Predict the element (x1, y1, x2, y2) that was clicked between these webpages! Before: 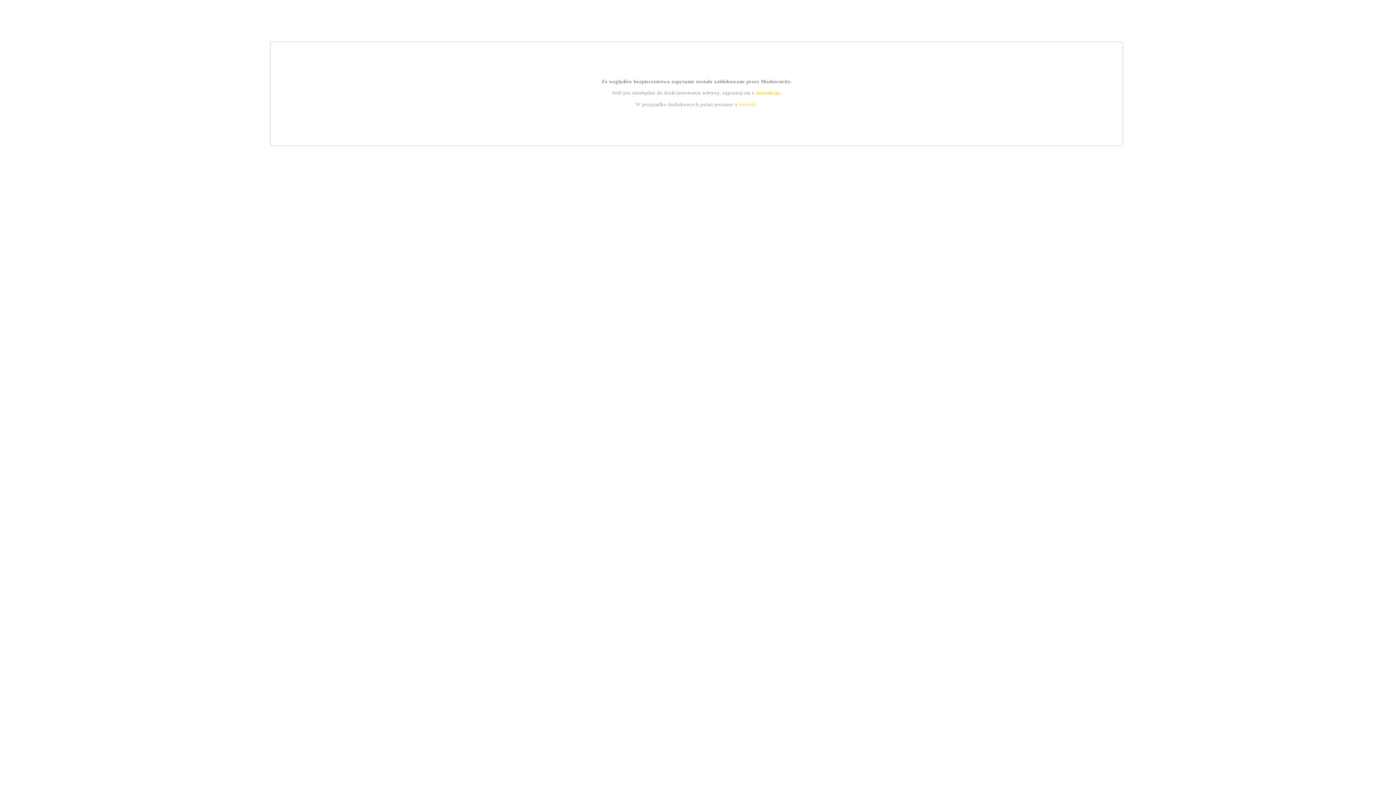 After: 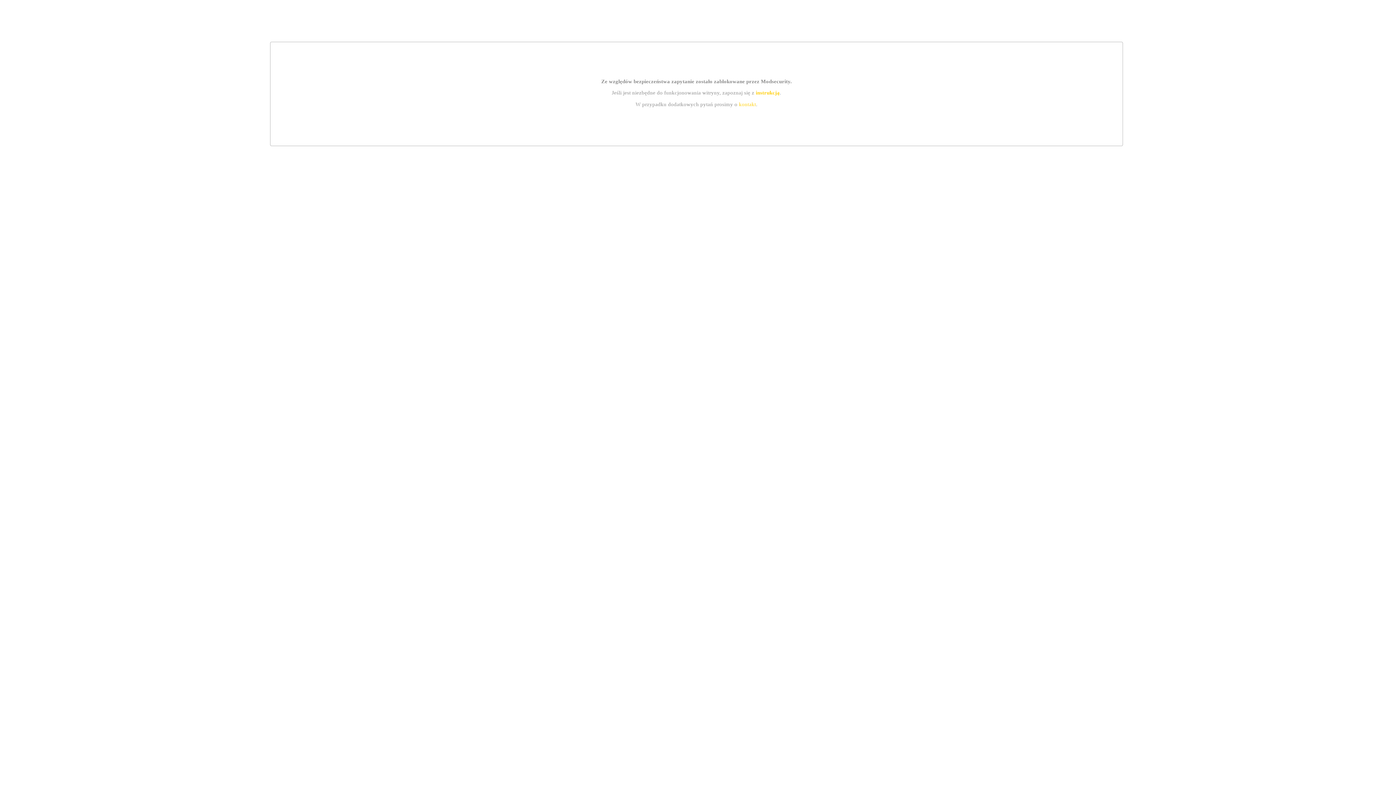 Action: label: kontakt bbox: (739, 101, 756, 107)